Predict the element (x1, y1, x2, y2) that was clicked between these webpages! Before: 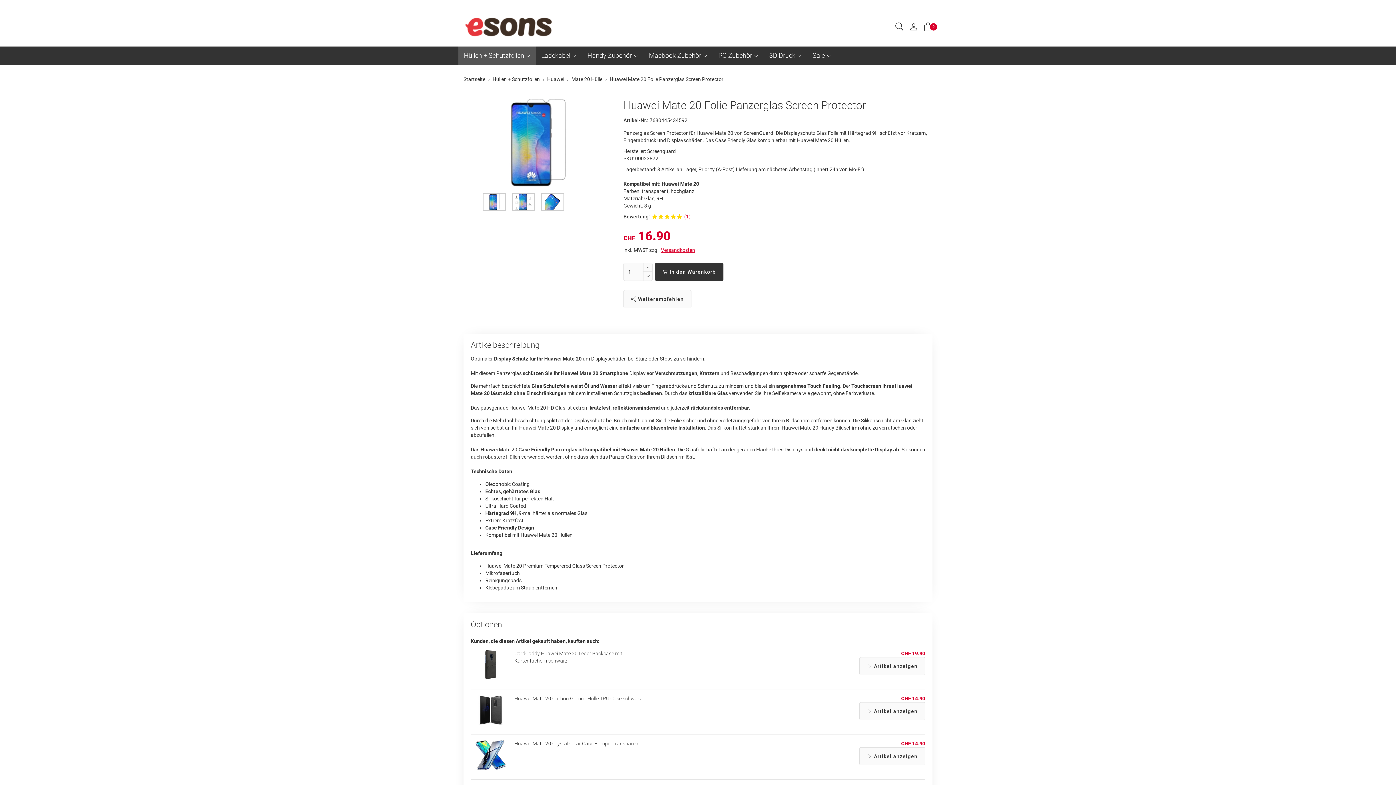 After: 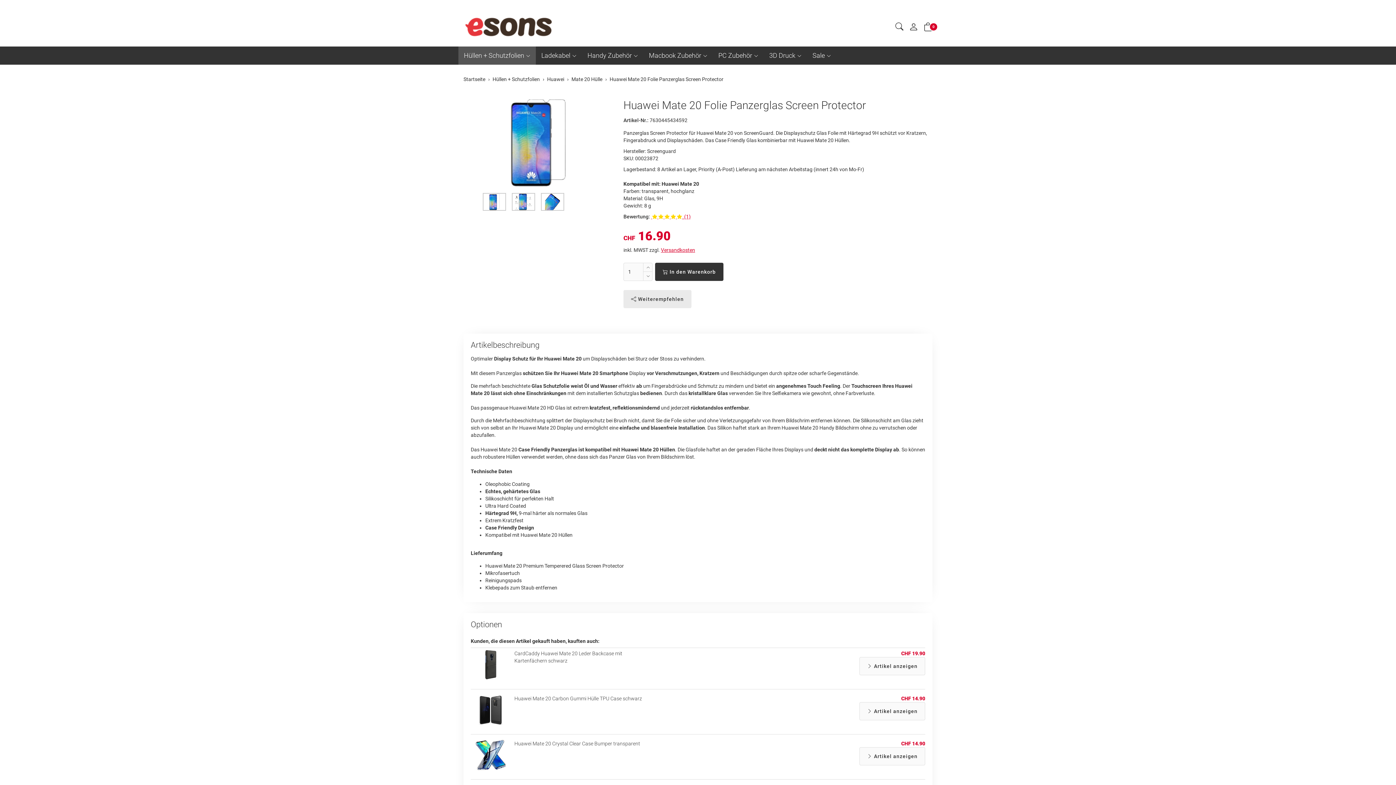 Action: label:  Weiterempfehlen bbox: (623, 290, 691, 308)